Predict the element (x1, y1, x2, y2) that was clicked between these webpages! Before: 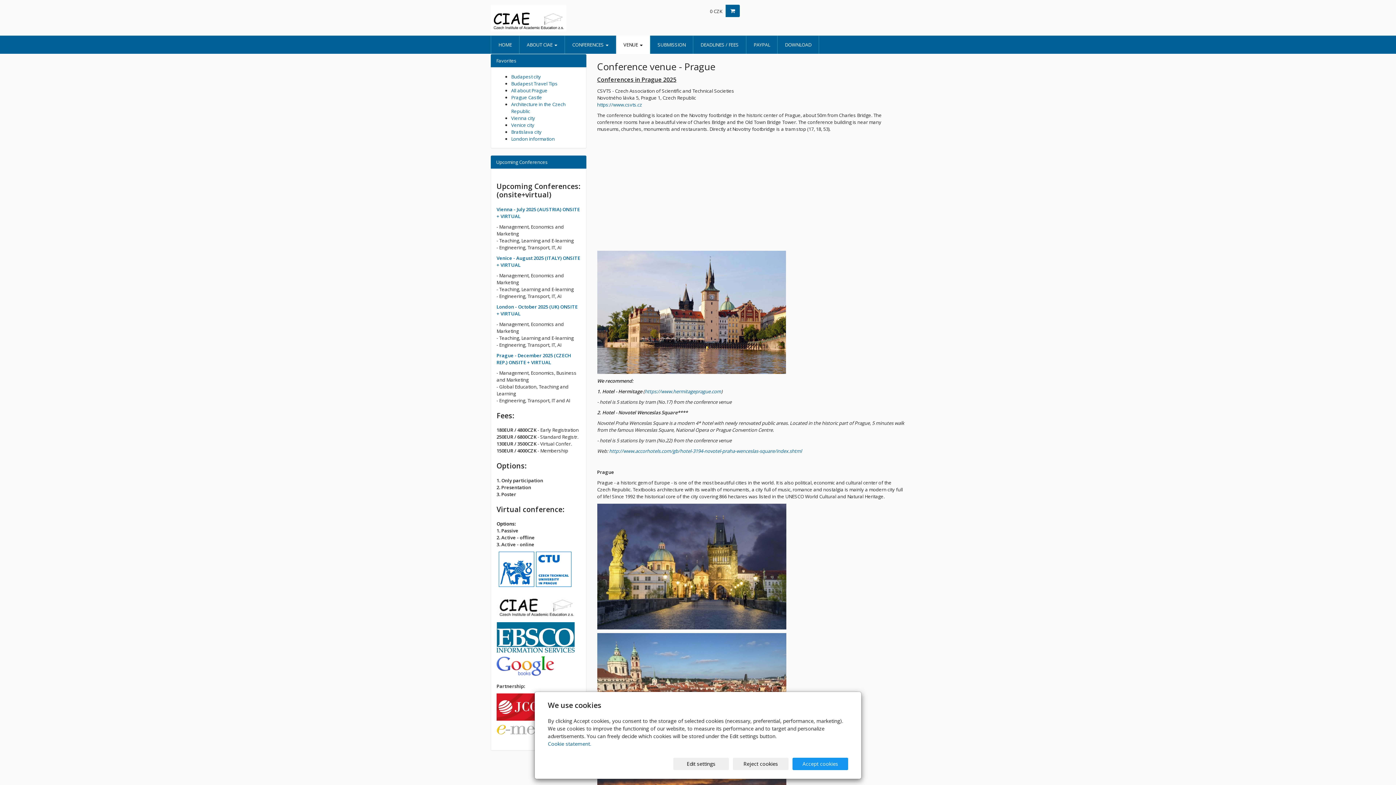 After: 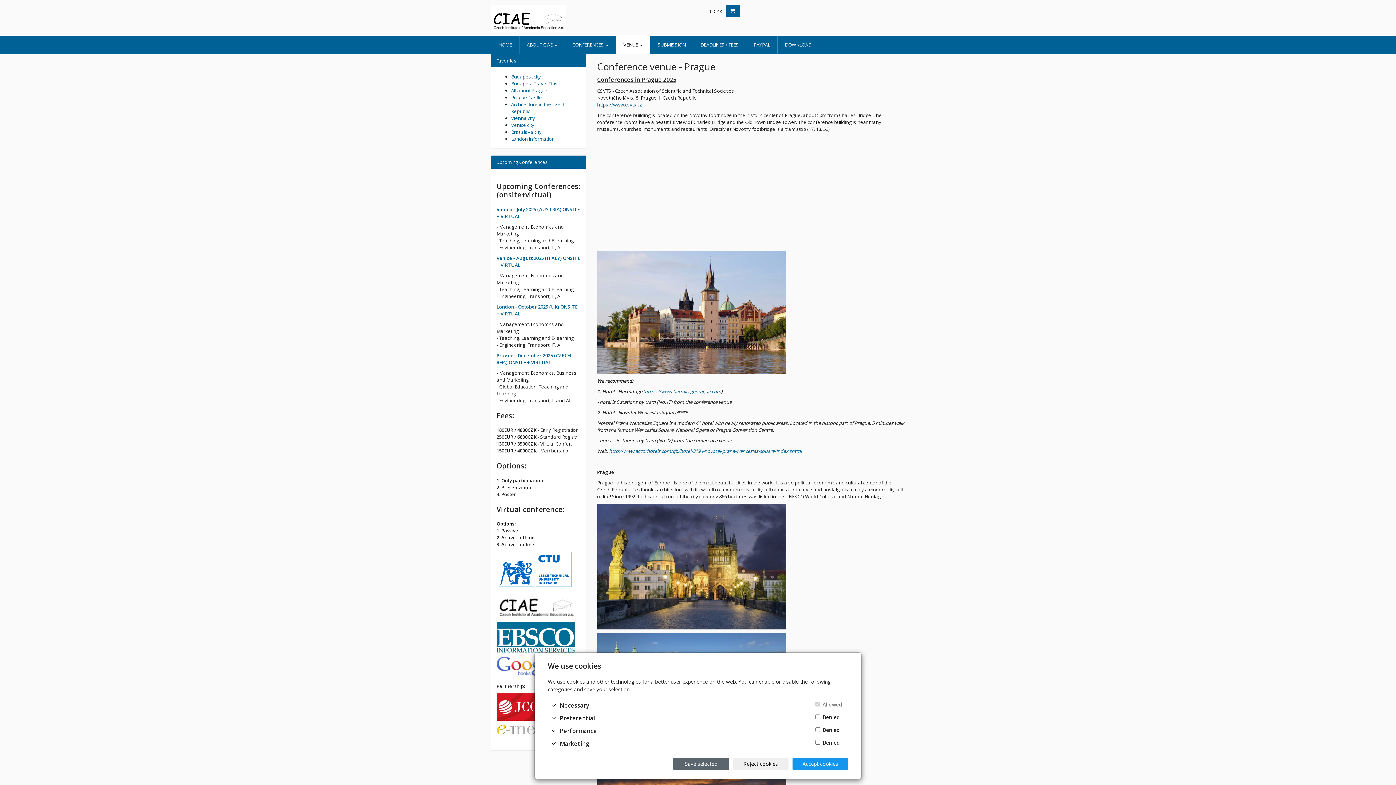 Action: bbox: (673, 758, 729, 770) label: Edit settings